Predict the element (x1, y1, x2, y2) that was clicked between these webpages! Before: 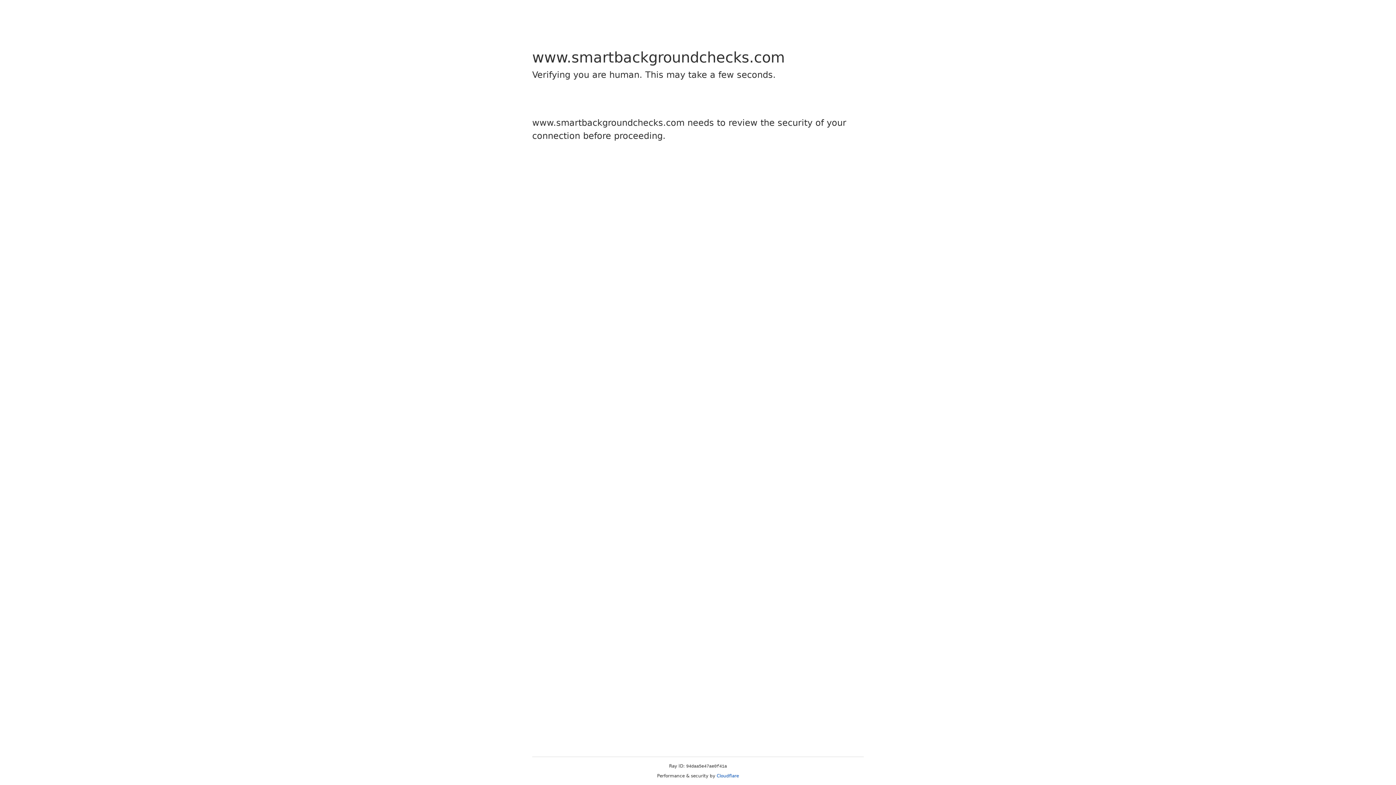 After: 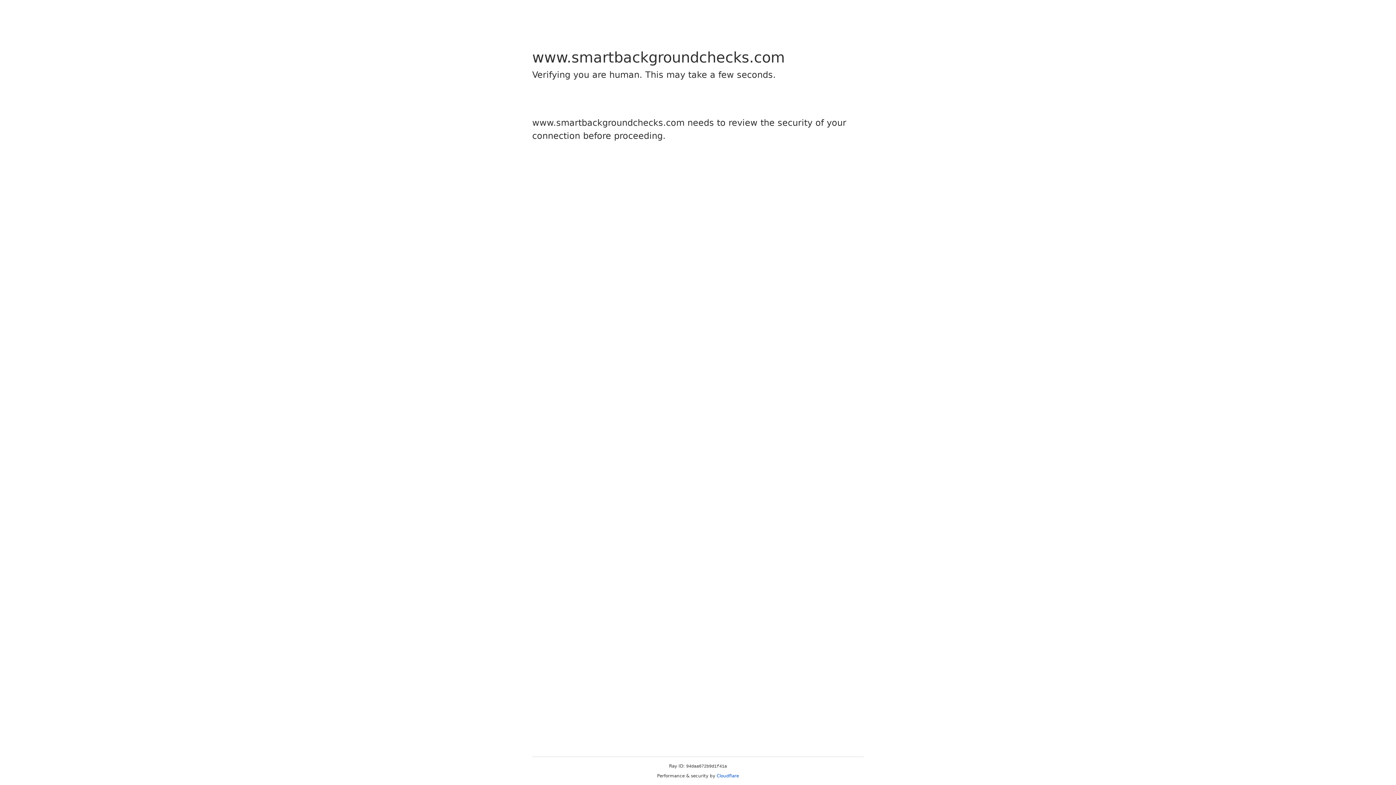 Action: label: Cloudflare bbox: (716, 773, 739, 778)